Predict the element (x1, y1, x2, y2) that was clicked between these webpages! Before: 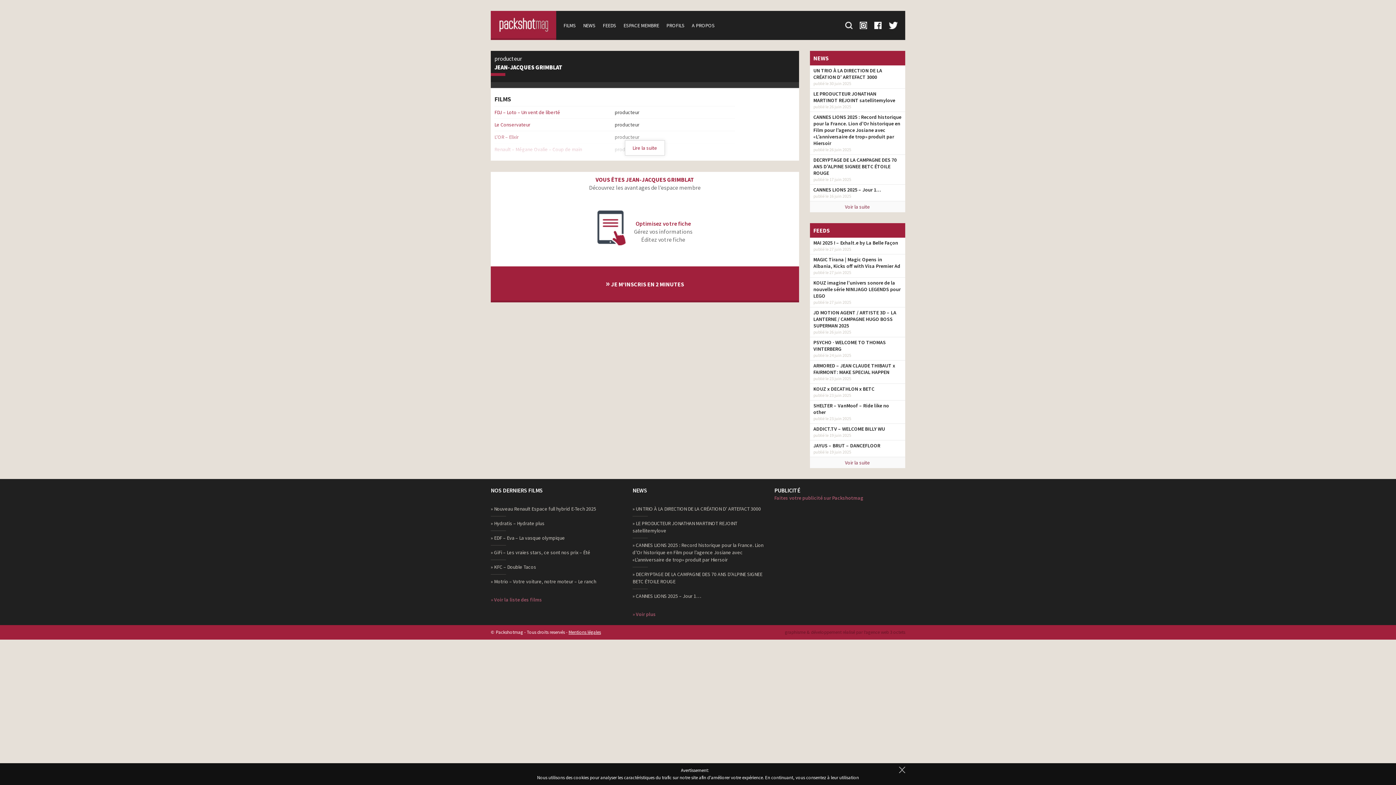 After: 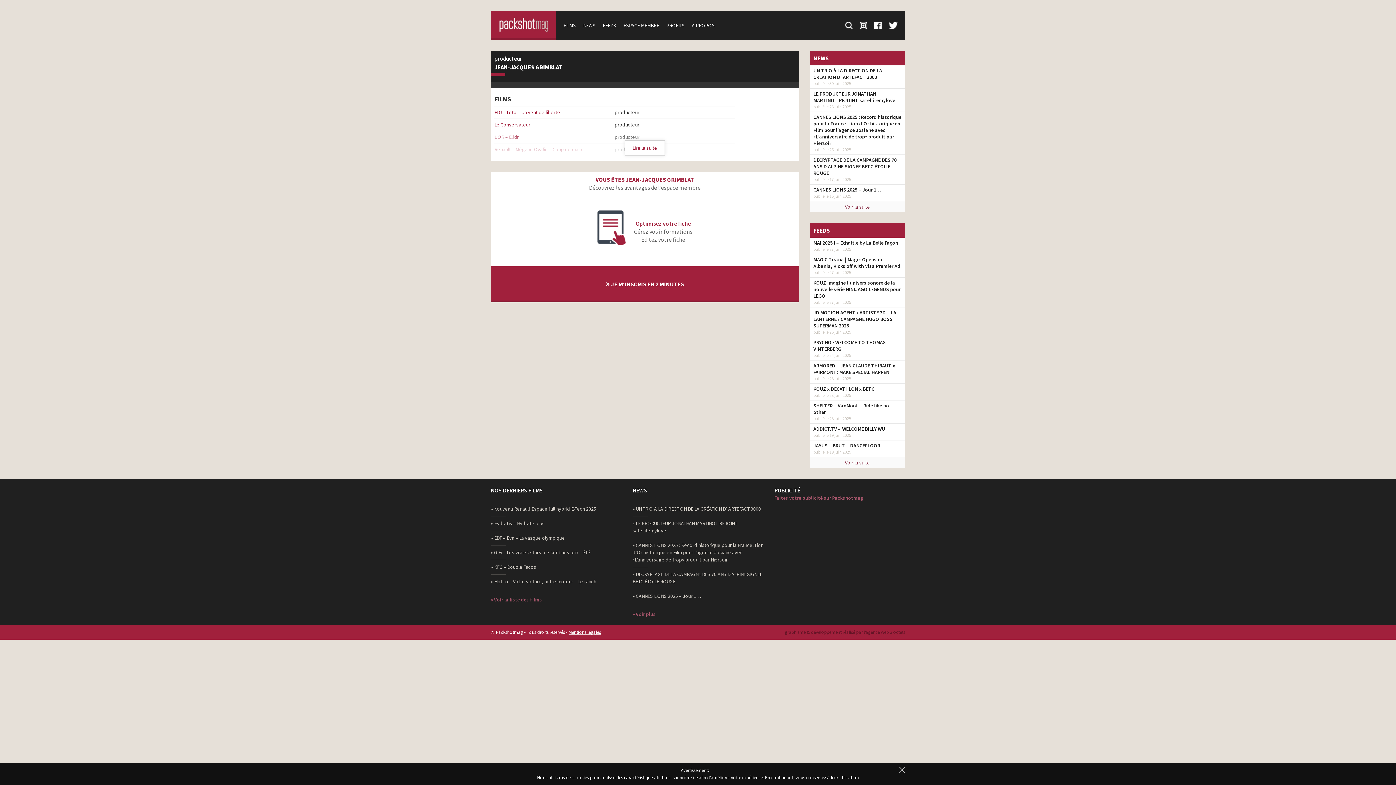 Action: bbox: (860, 18, 867, 32)